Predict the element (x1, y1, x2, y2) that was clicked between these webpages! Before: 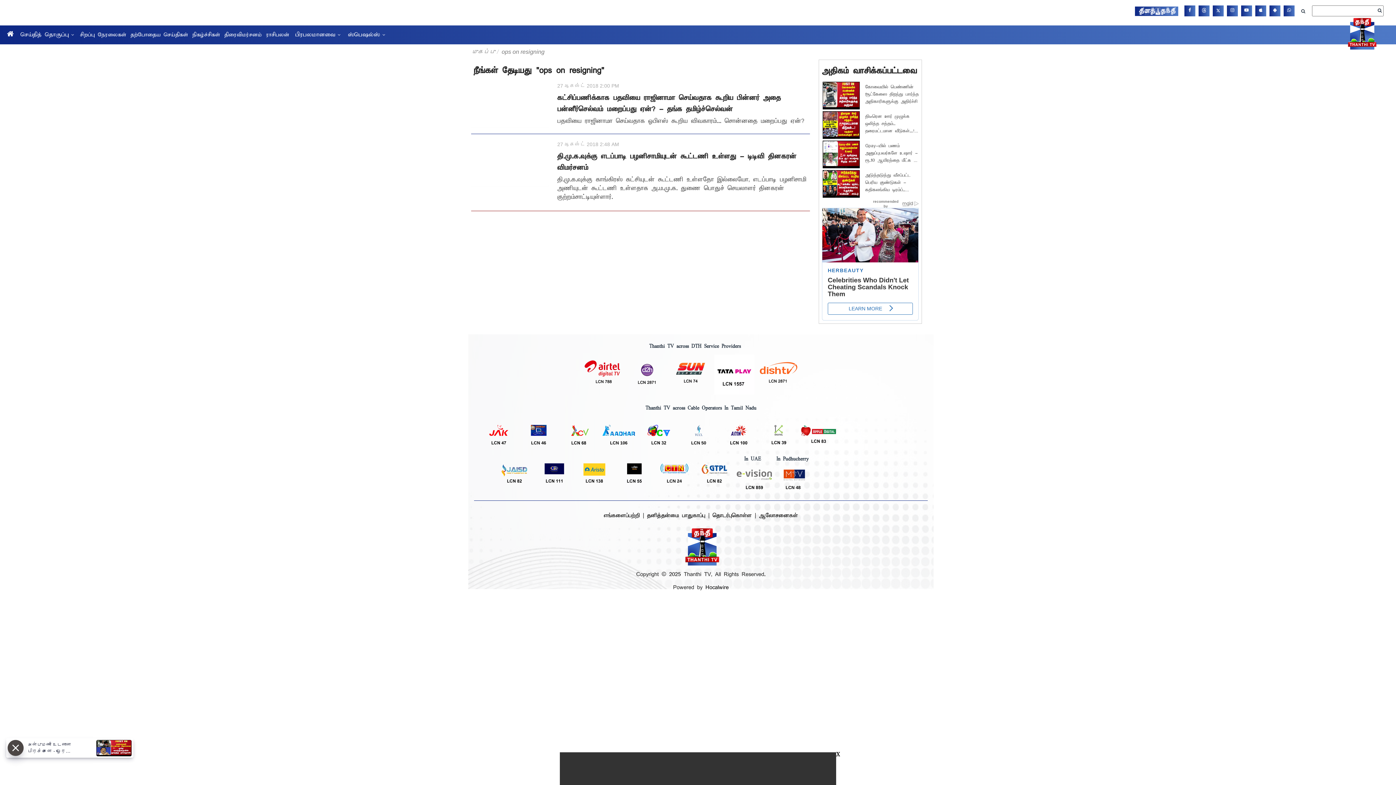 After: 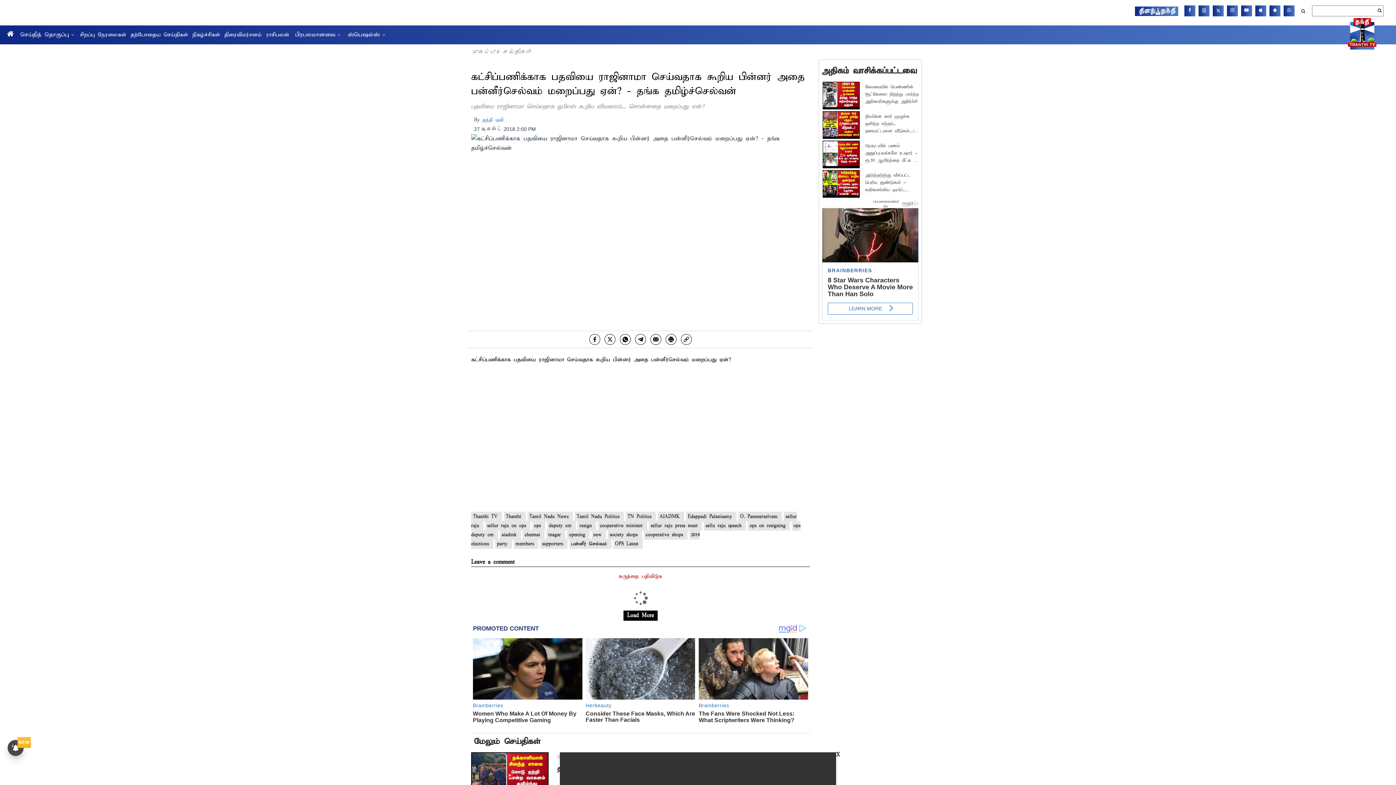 Action: bbox: (557, 92, 810, 115) label: கட்சிப்பணிக்காக பதவியை ராஜினாமா செய்வதாக கூறிய பின்னர் அதை பன்னீர்செல்வம் மறைப்பது ஏன்? - தங்க தமிழ்ச்செல்வன்